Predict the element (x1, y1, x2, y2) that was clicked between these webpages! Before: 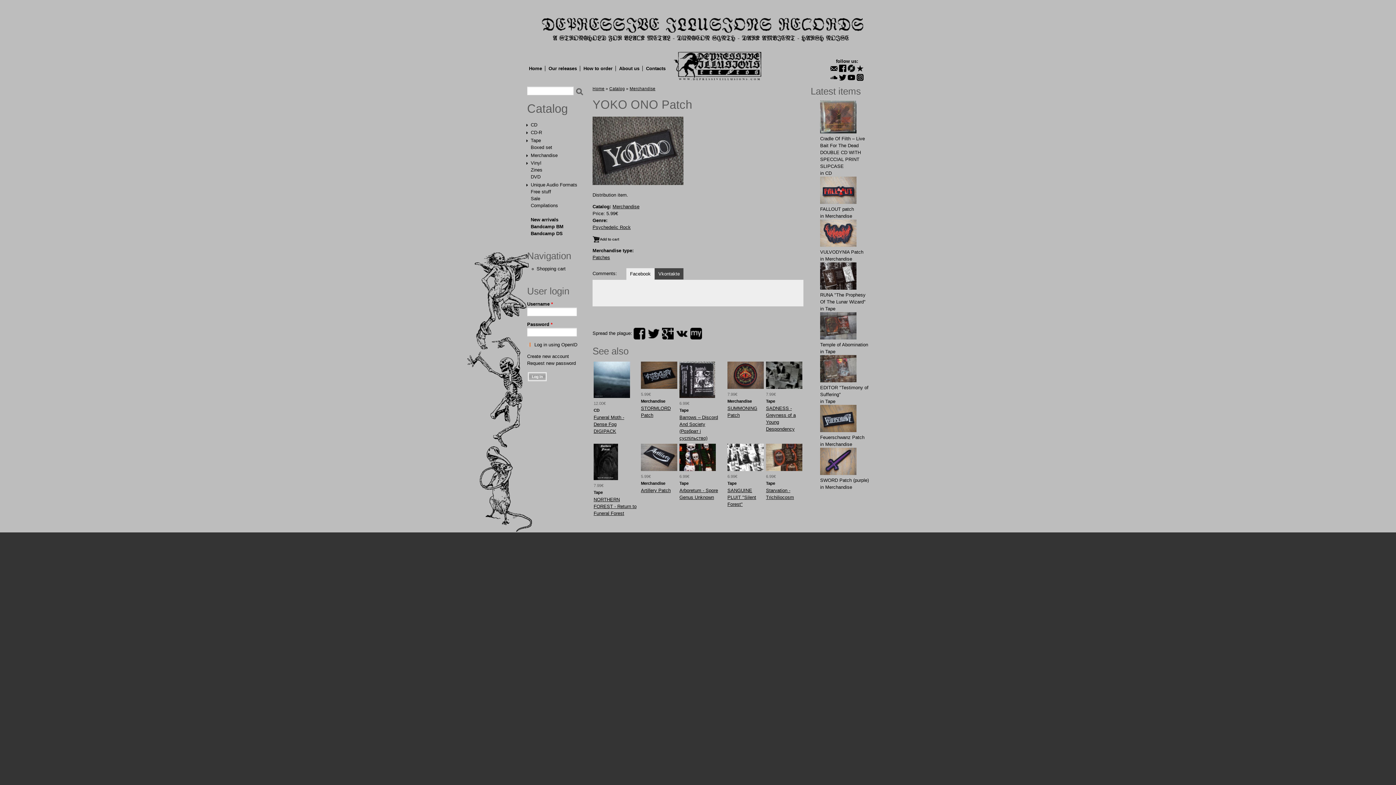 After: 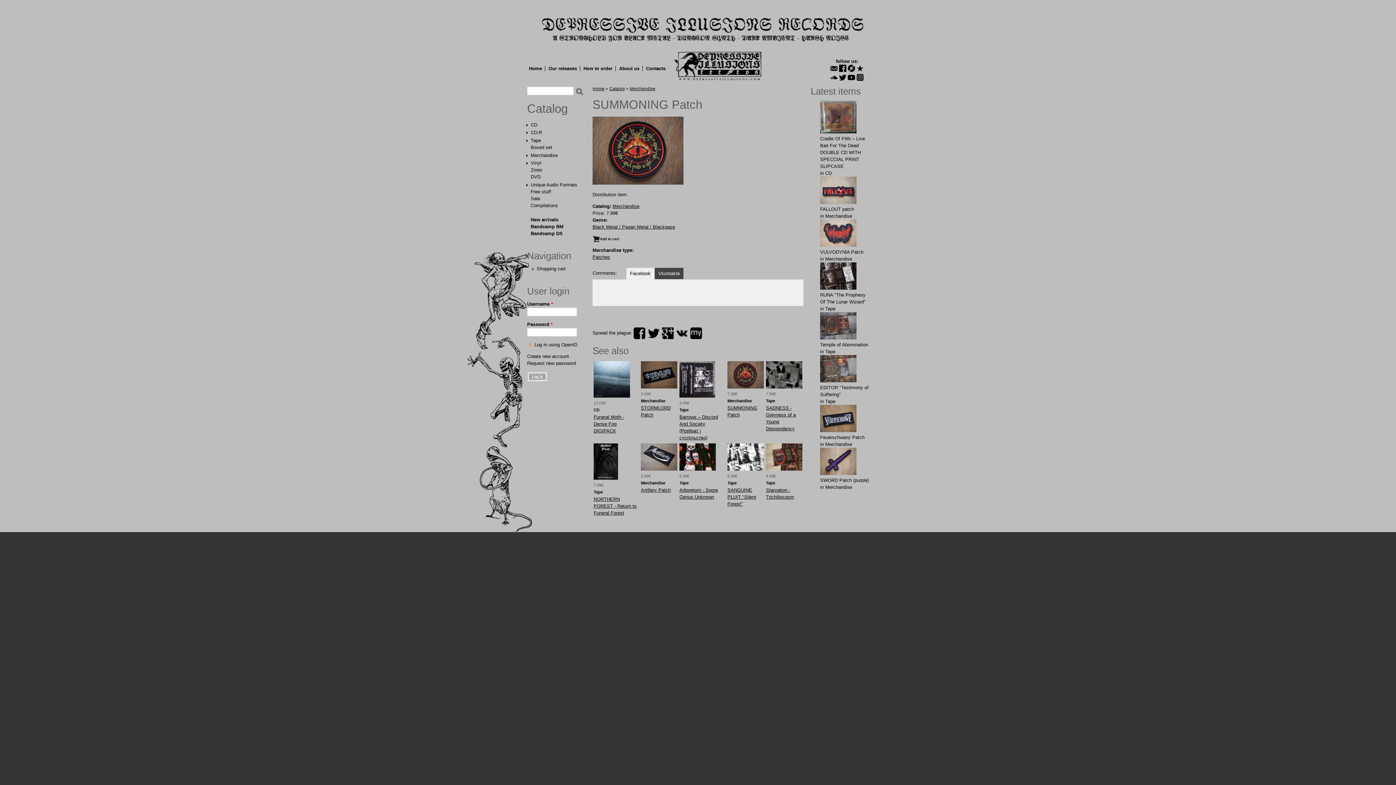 Action: bbox: (727, 384, 764, 390)